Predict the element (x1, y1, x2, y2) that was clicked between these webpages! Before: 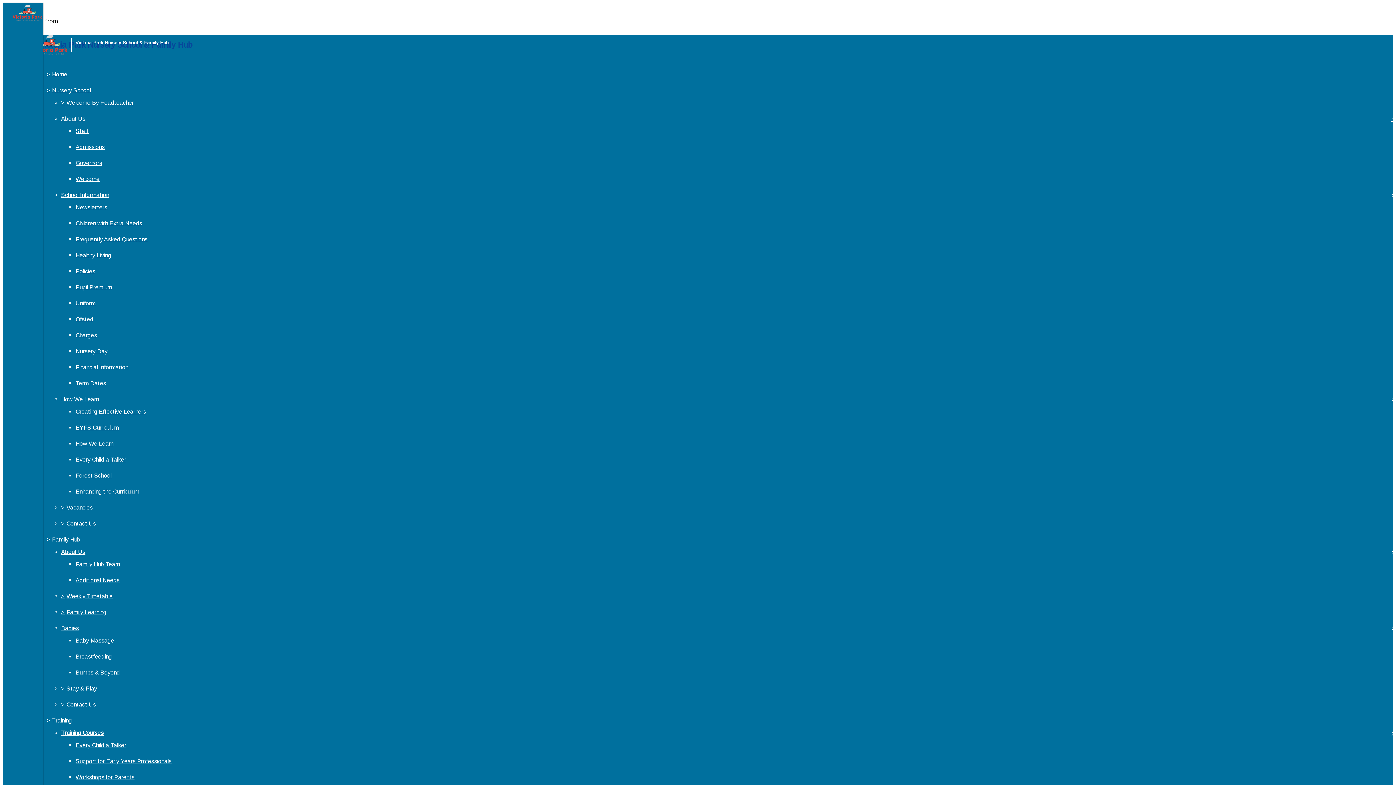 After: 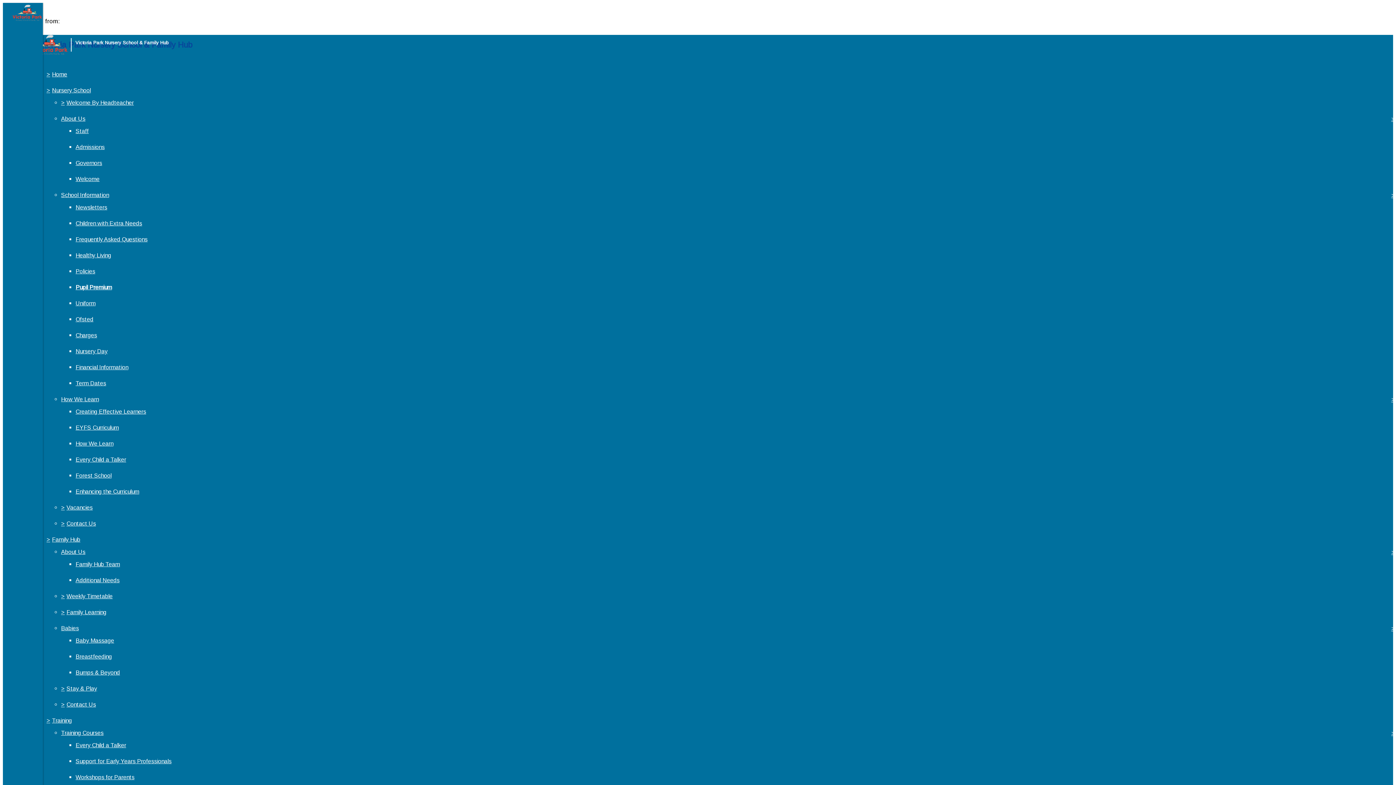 Action: bbox: (75, 284, 112, 290) label: Pupil Premium